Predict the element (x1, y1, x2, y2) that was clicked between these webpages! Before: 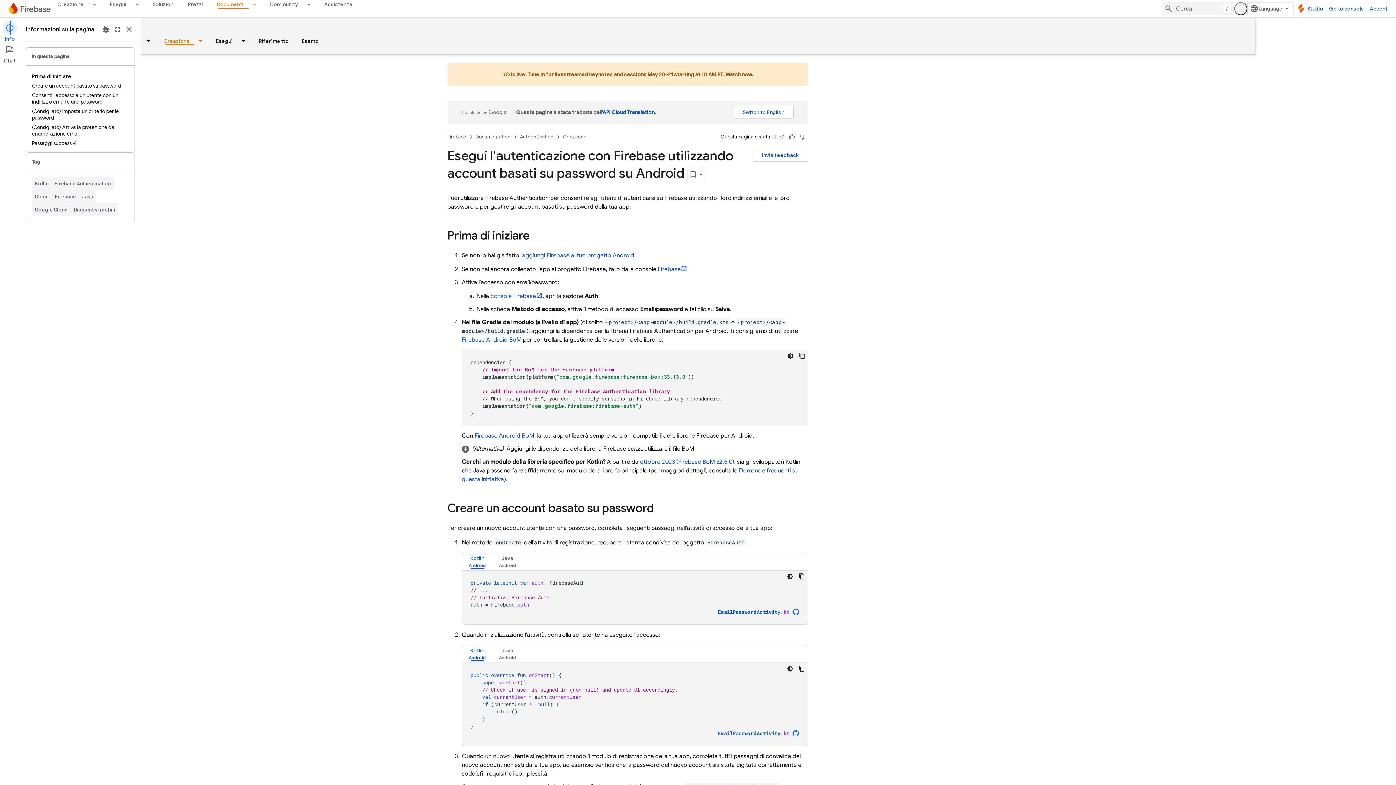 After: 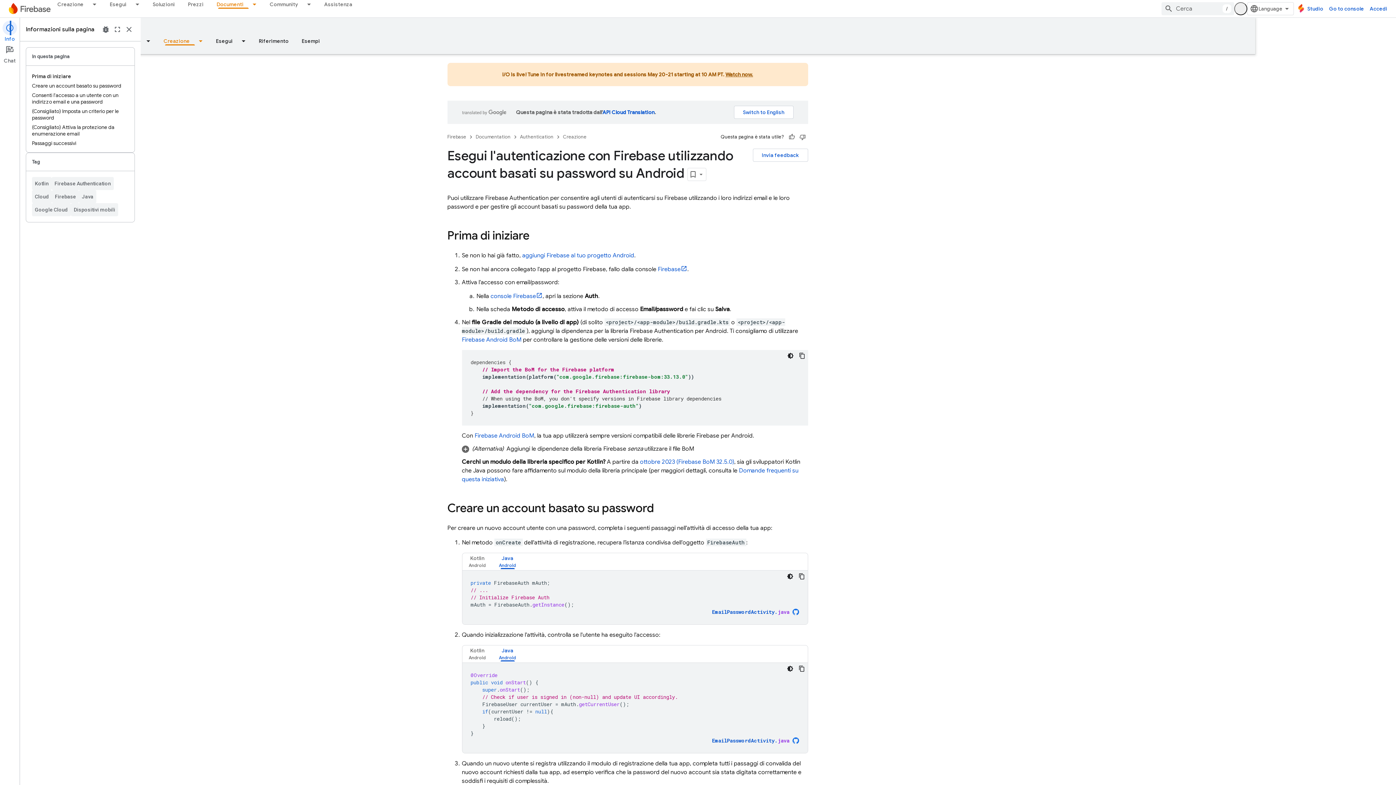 Action: label: Java bbox: (553, 645, 583, 661)